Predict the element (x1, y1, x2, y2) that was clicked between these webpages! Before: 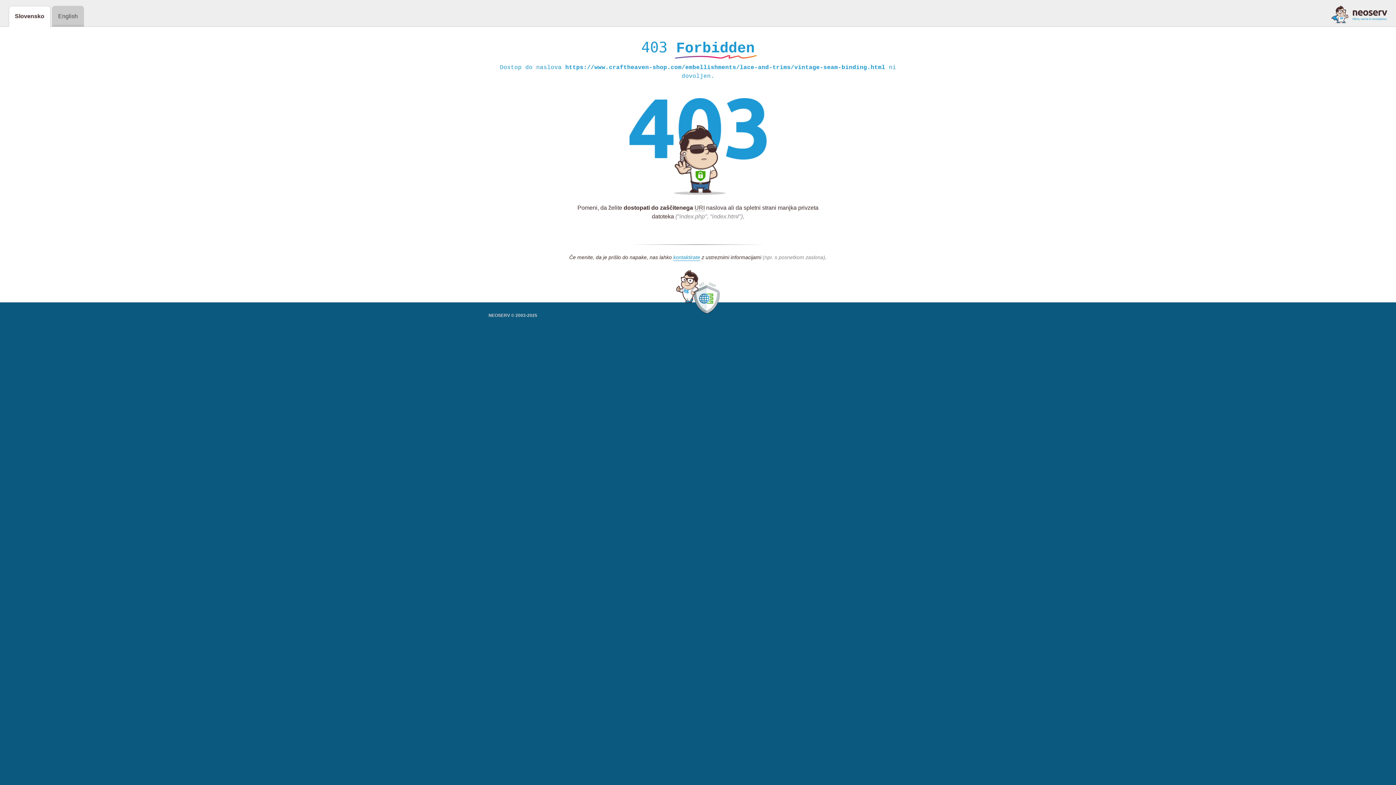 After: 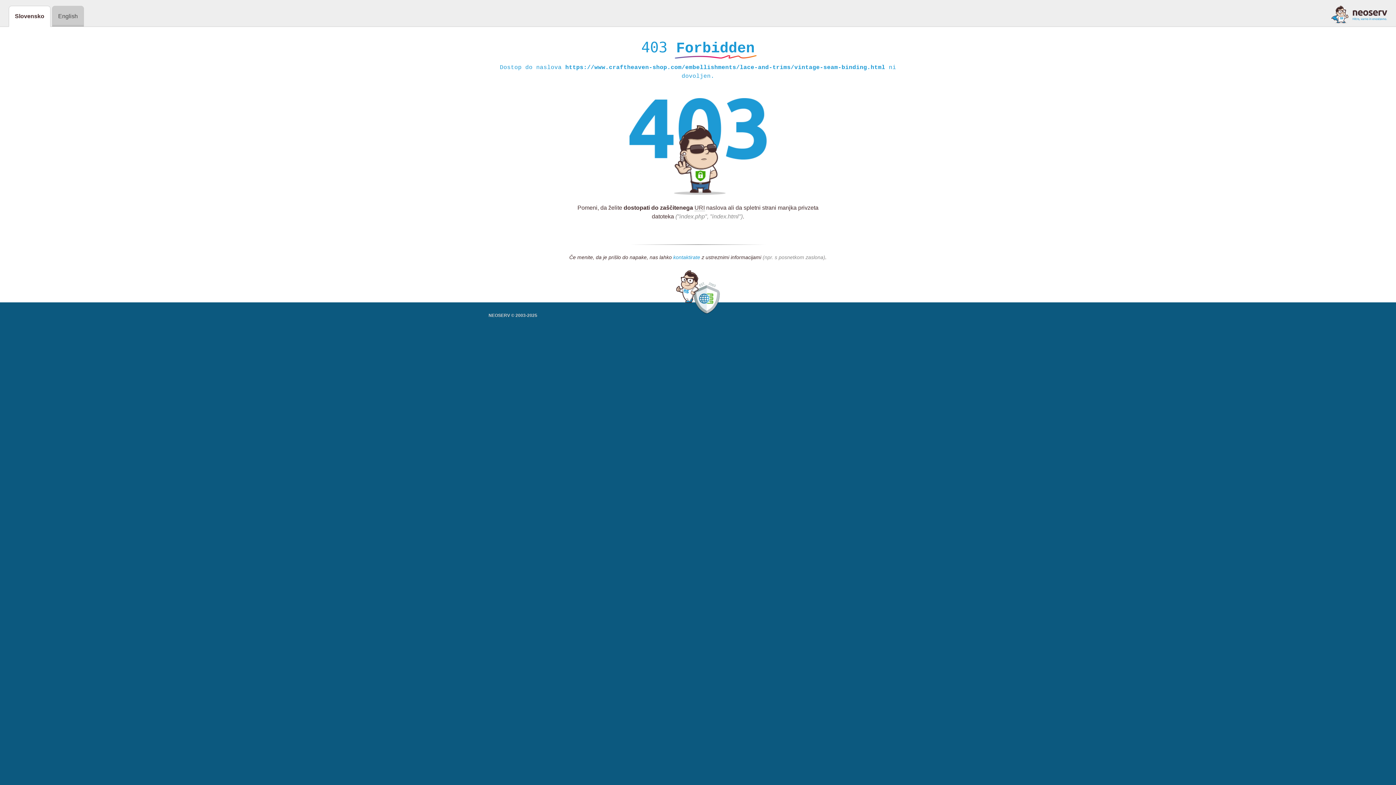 Action: label: kontaktirate bbox: (673, 254, 700, 261)